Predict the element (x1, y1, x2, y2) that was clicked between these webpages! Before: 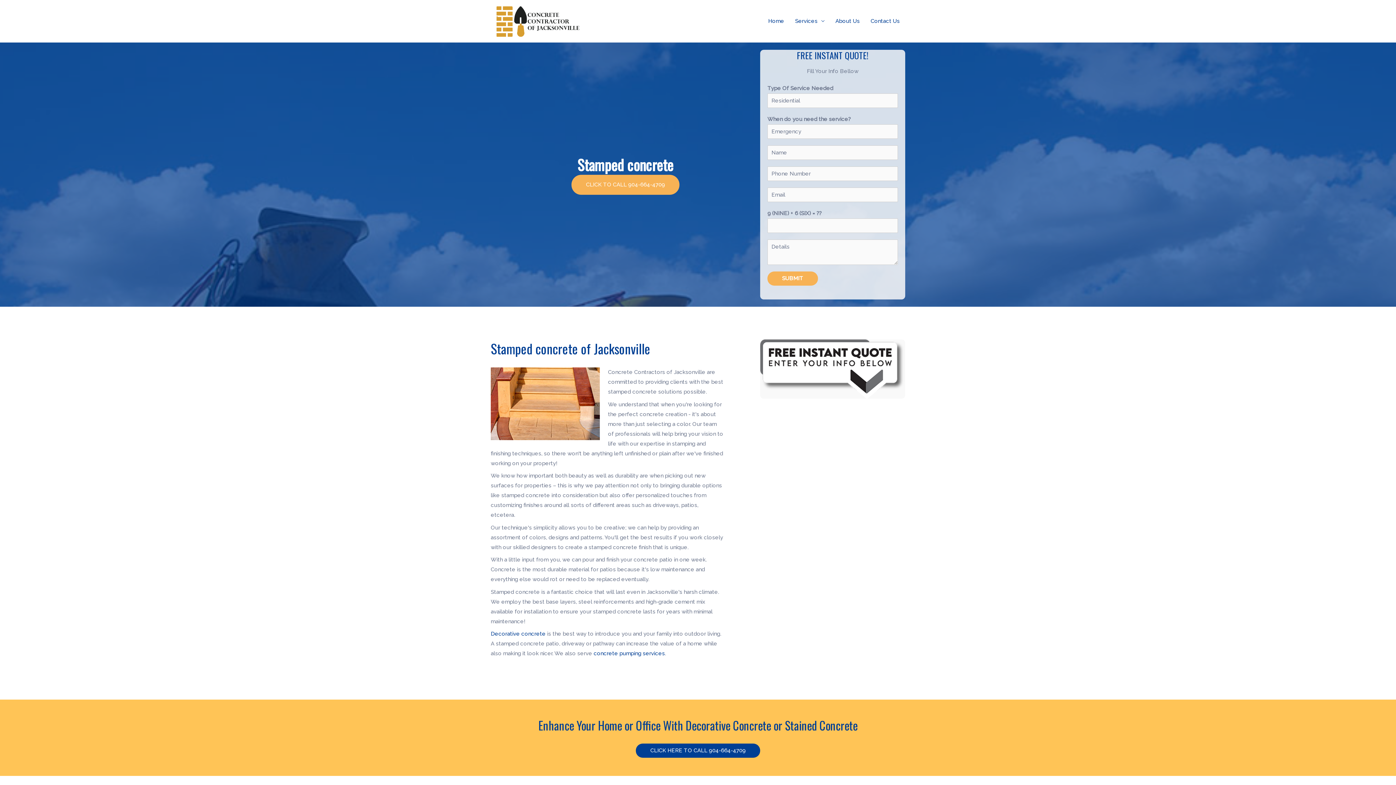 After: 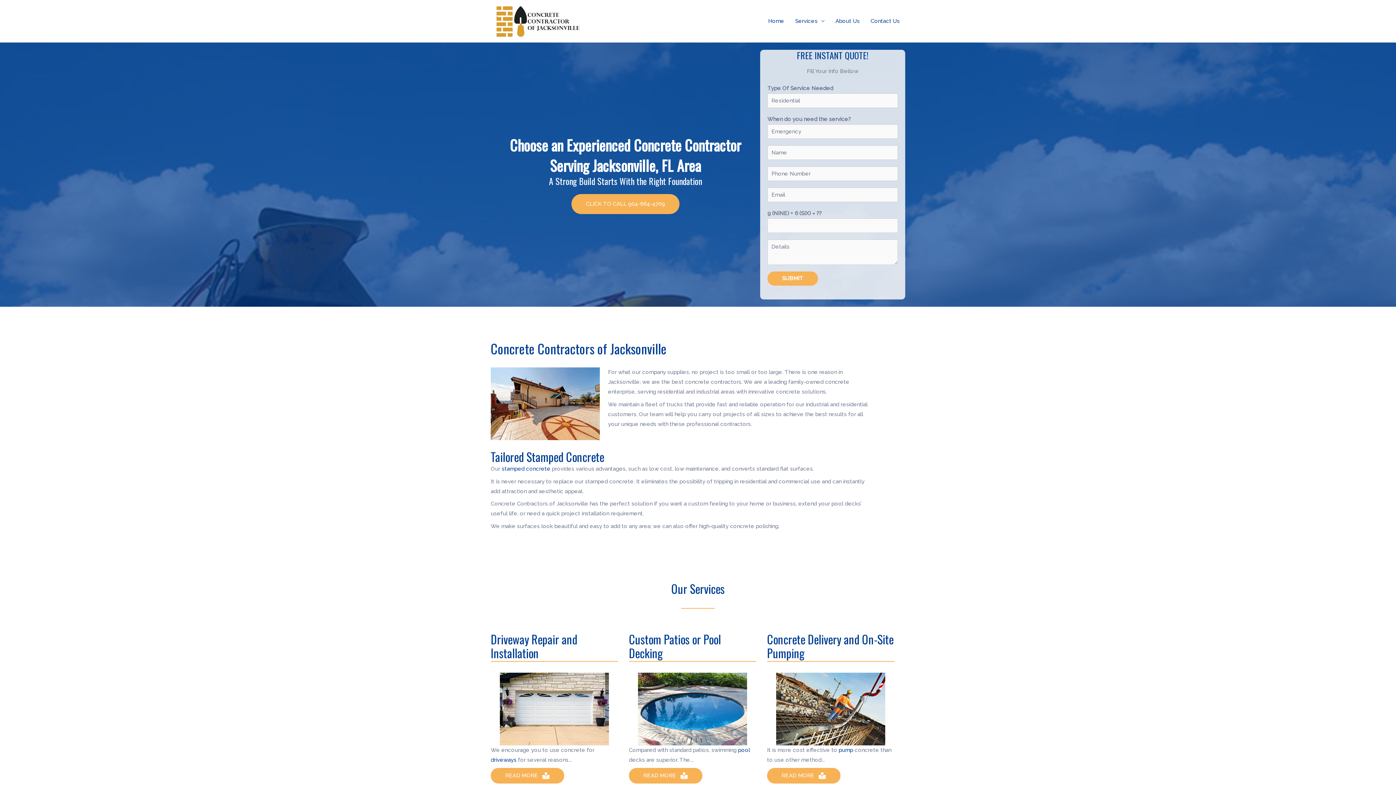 Action: bbox: (490, 17, 581, 24)